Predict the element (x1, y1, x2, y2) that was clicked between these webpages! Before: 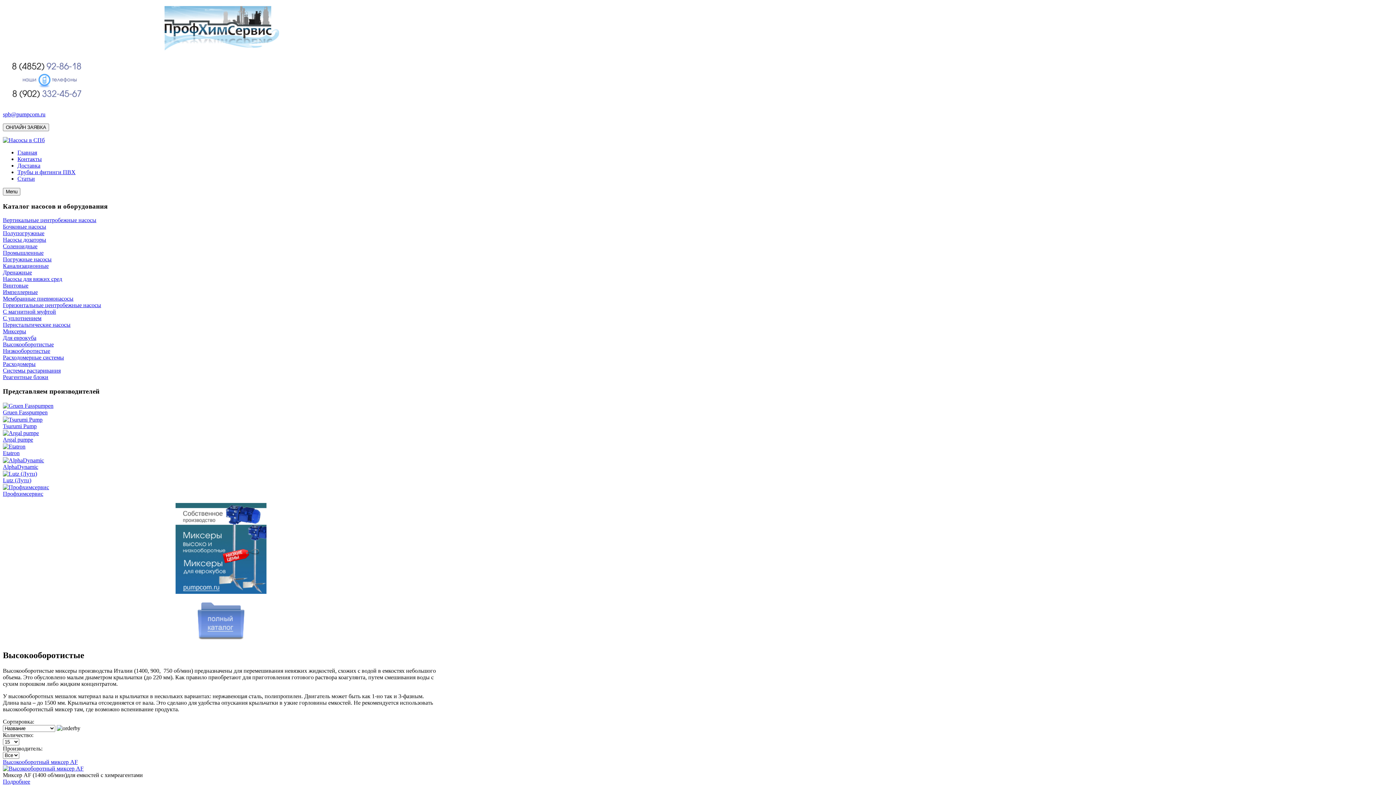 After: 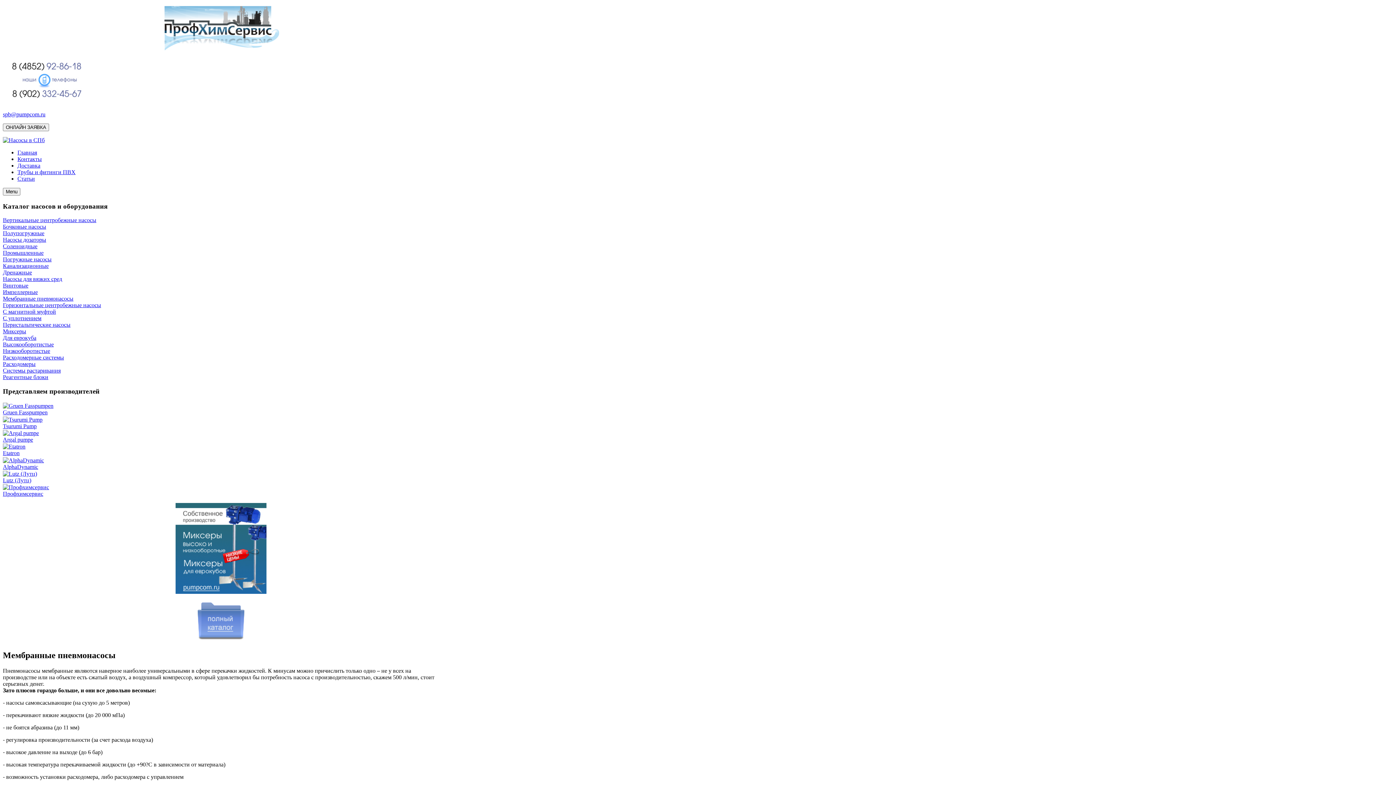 Action: bbox: (2, 295, 73, 301) label: Мембранные пневмонасосы